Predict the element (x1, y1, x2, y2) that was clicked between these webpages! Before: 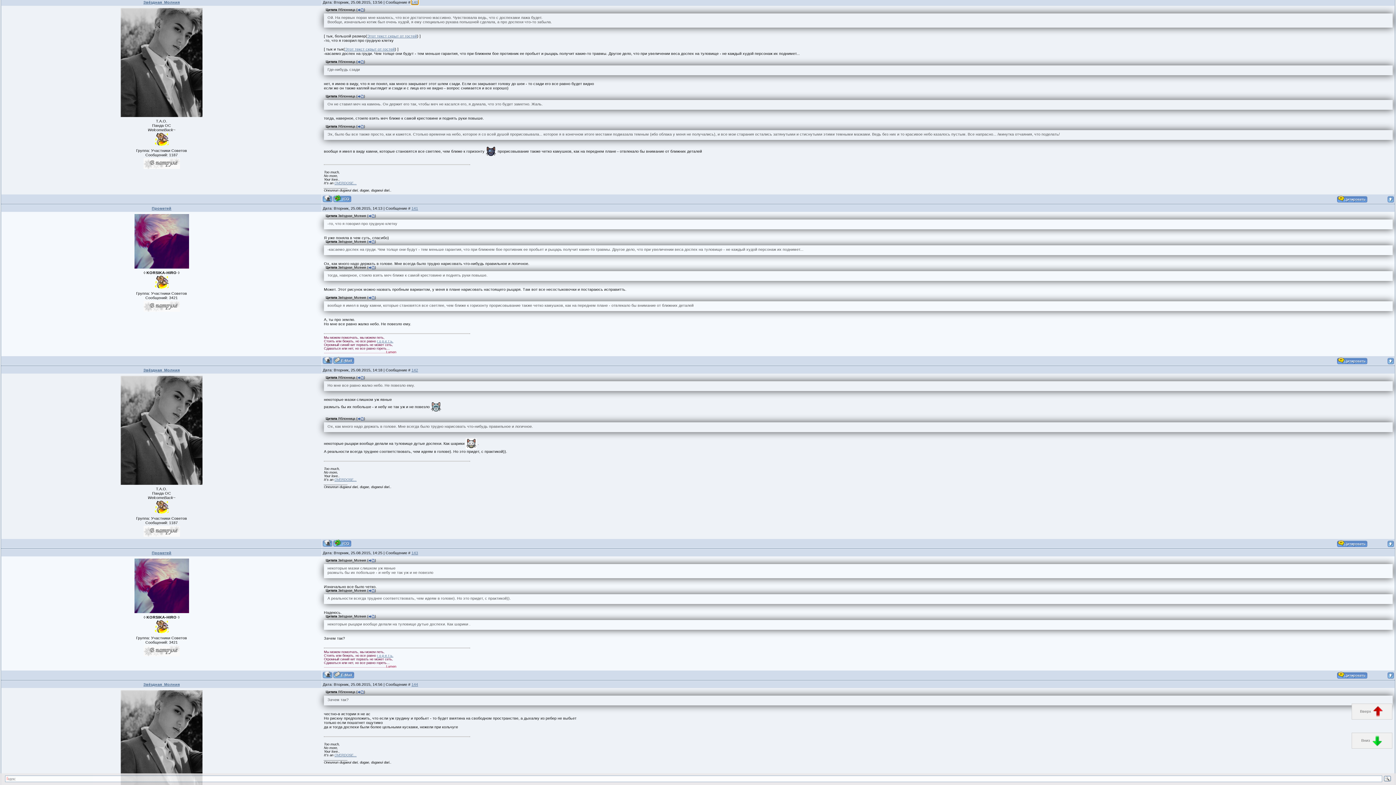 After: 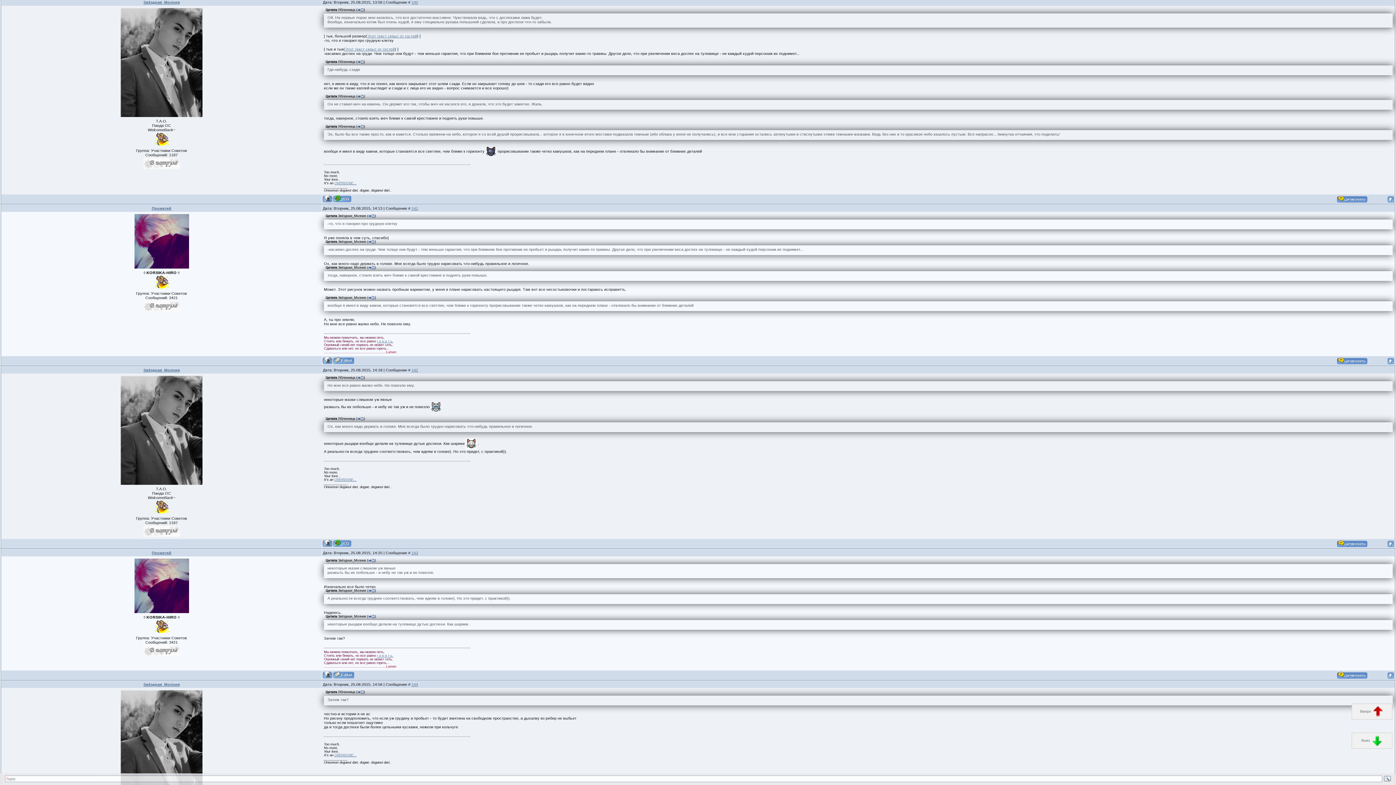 Action: bbox: (322, 674, 332, 679)